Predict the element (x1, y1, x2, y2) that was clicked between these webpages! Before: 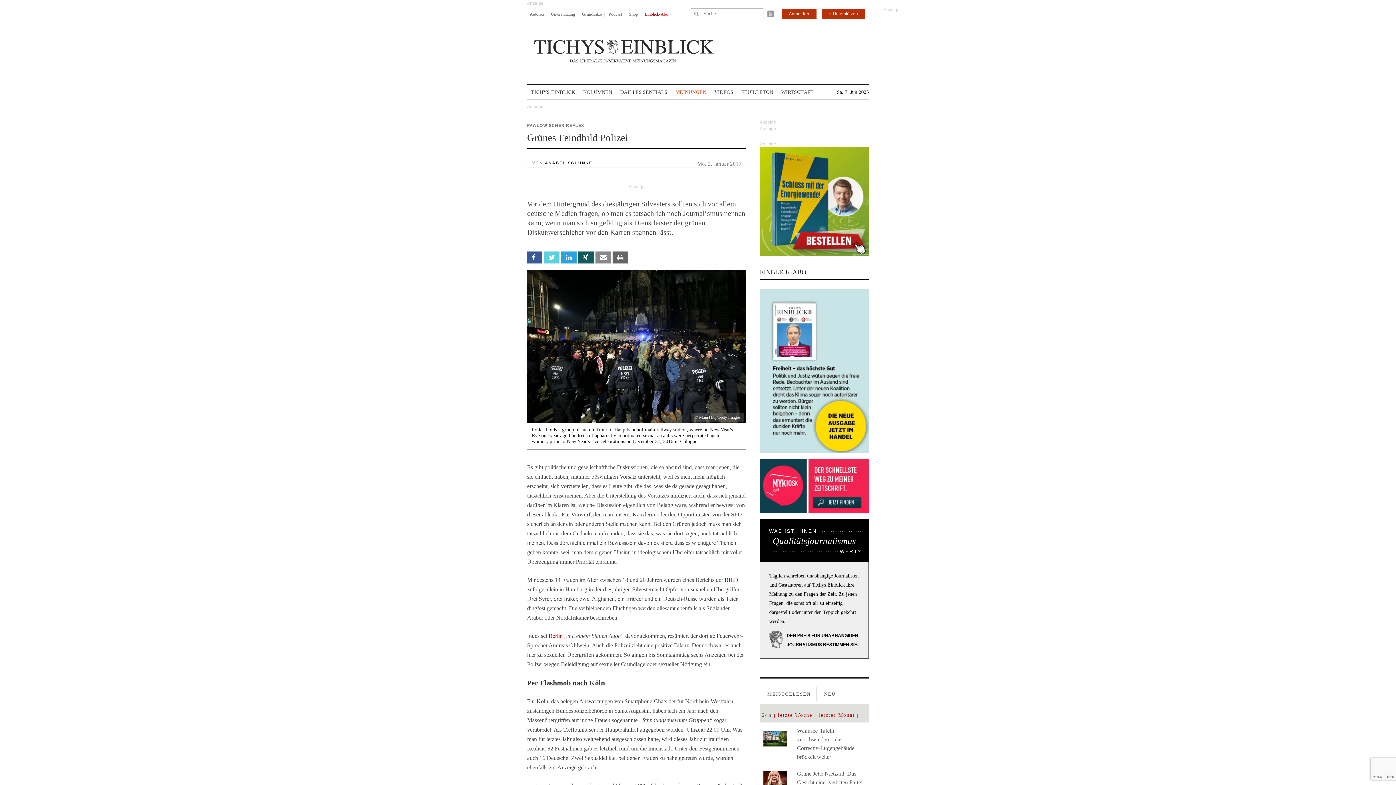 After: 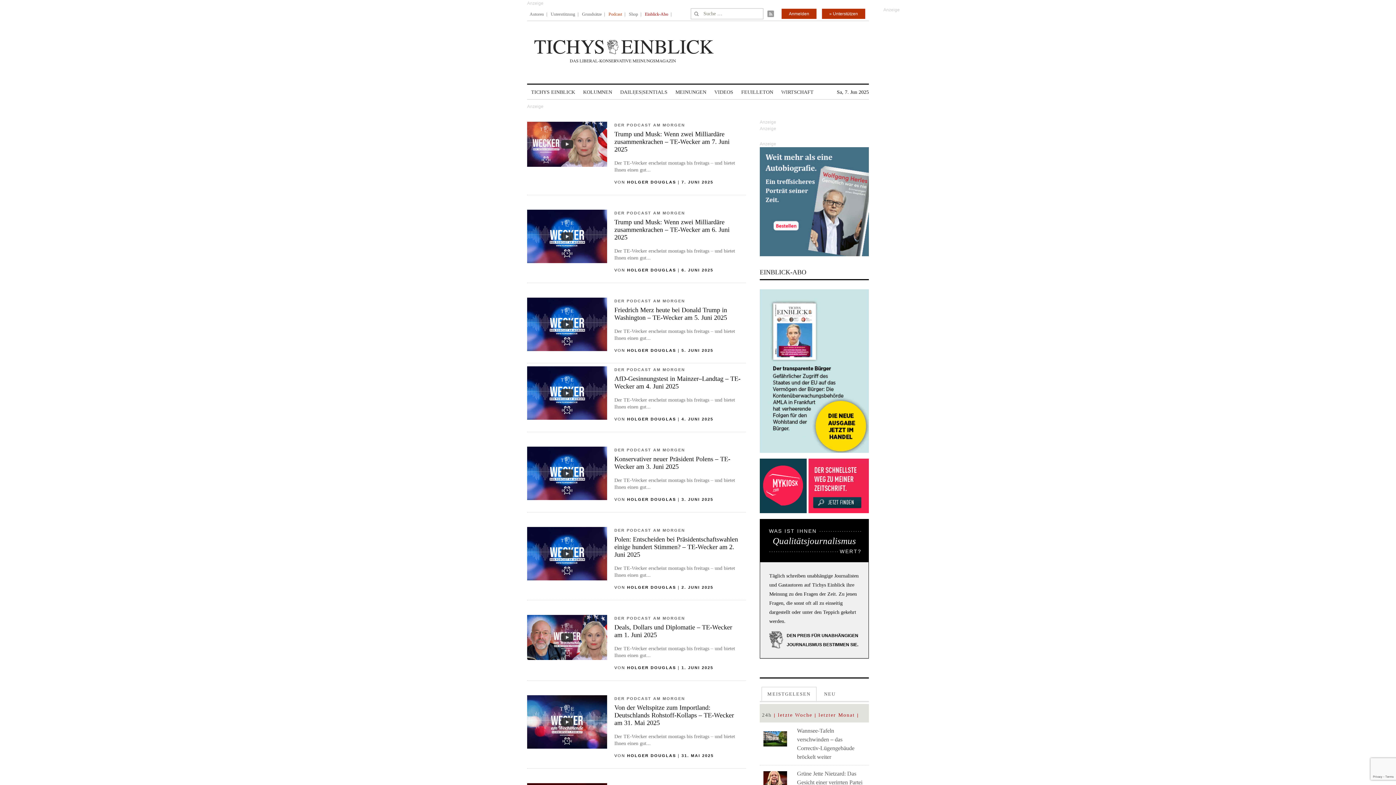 Action: bbox: (608, 6, 622, 21) label: Podcast